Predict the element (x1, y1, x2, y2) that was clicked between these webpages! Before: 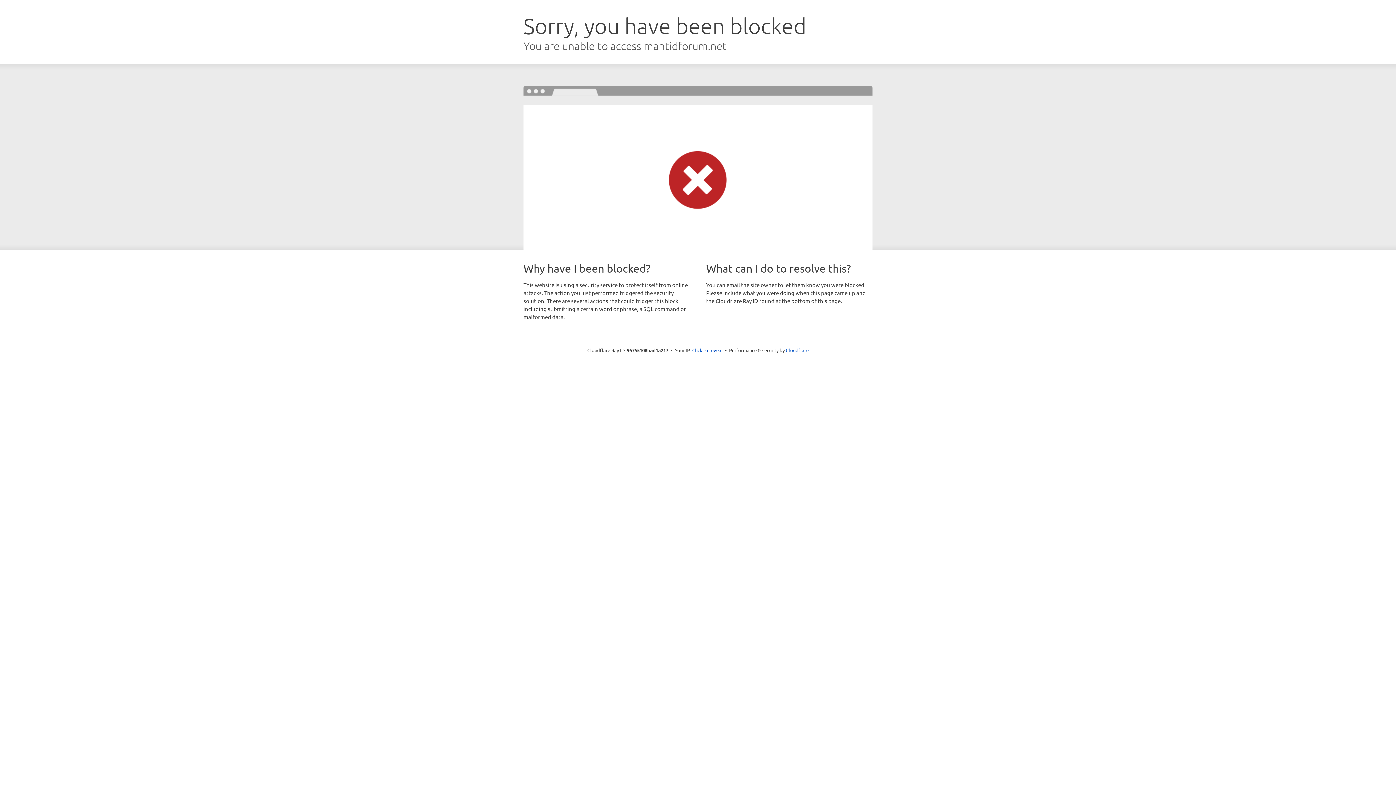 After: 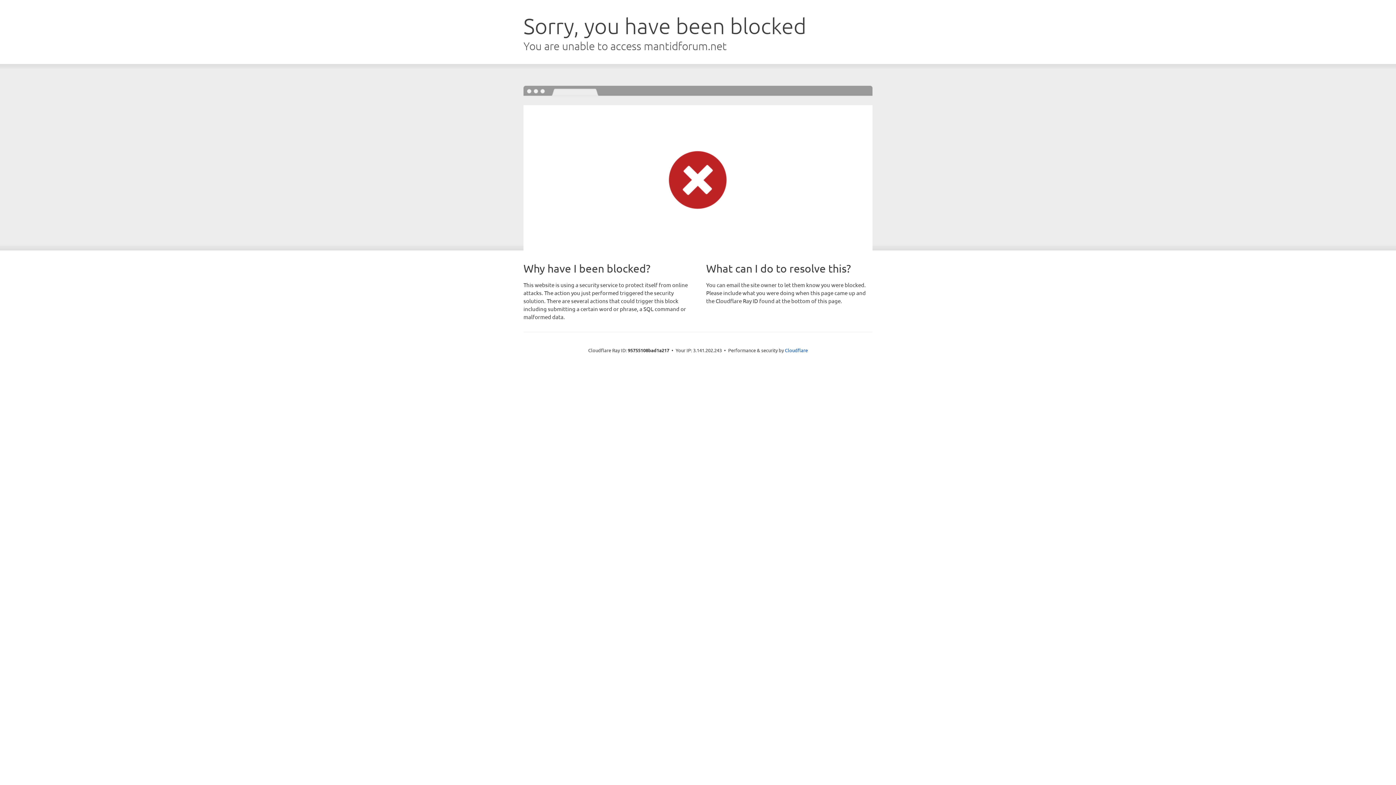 Action: bbox: (692, 346, 722, 353) label: Click to reveal